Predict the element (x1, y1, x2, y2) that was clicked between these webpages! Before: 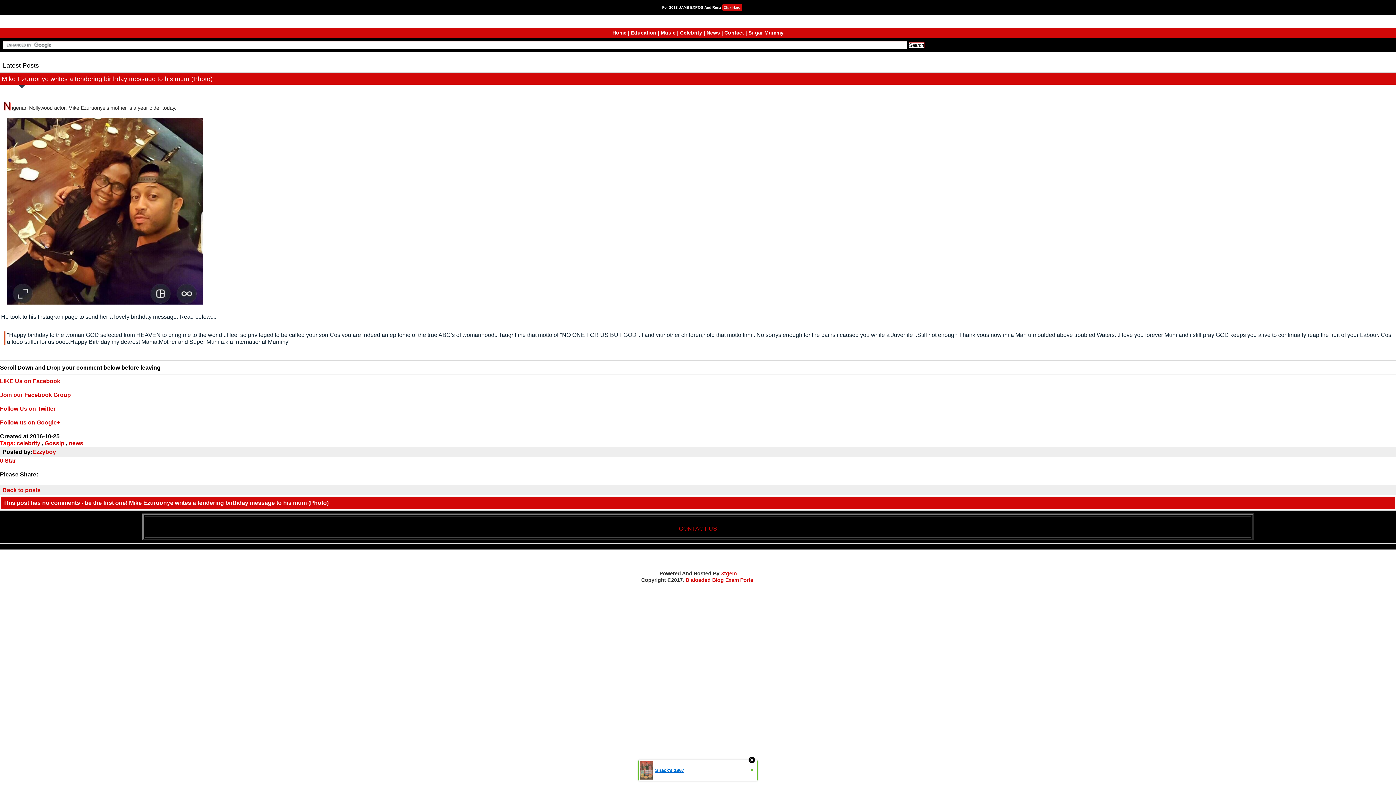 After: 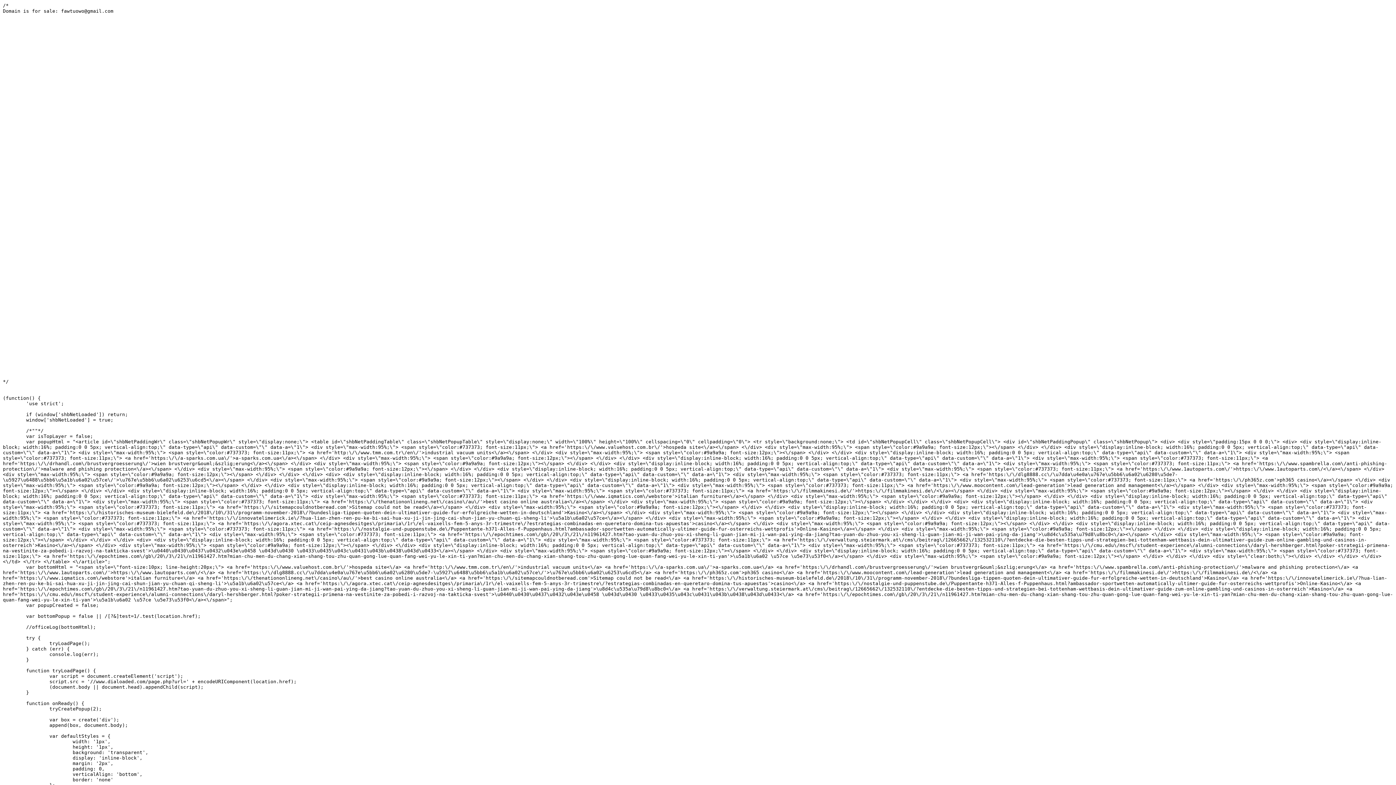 Action: label: Celebrity bbox: (680, 29, 702, 35)